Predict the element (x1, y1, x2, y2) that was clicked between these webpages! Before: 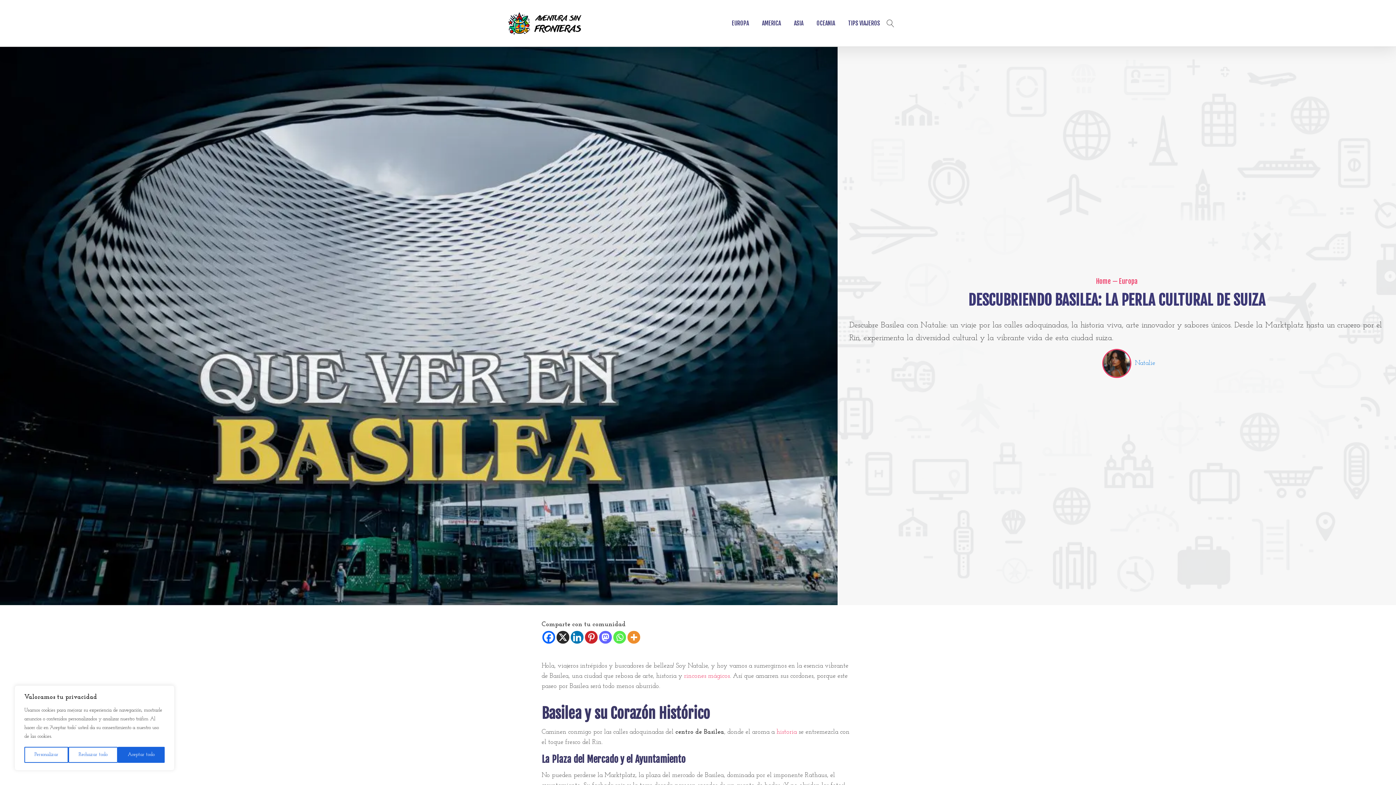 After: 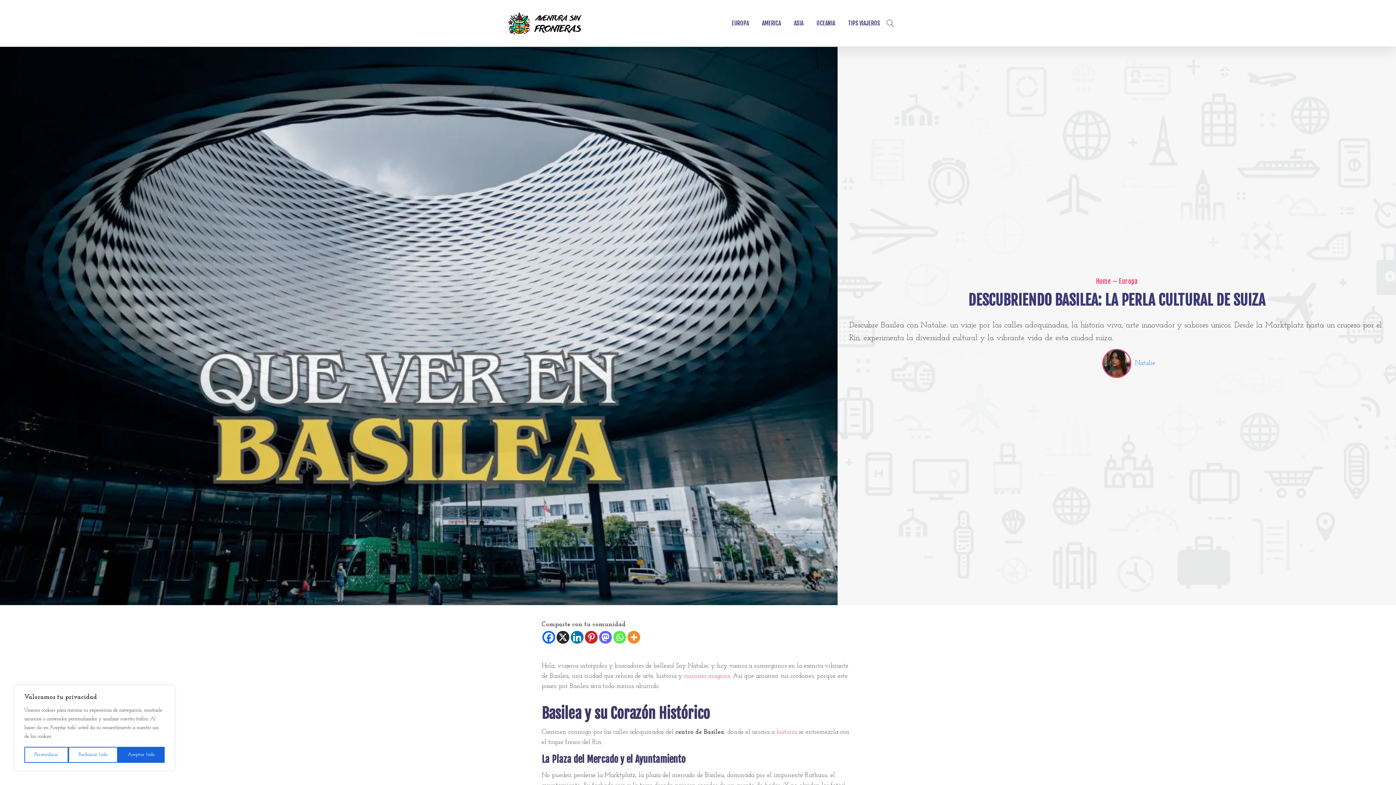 Action: bbox: (570, 631, 583, 644) label: Linkedin